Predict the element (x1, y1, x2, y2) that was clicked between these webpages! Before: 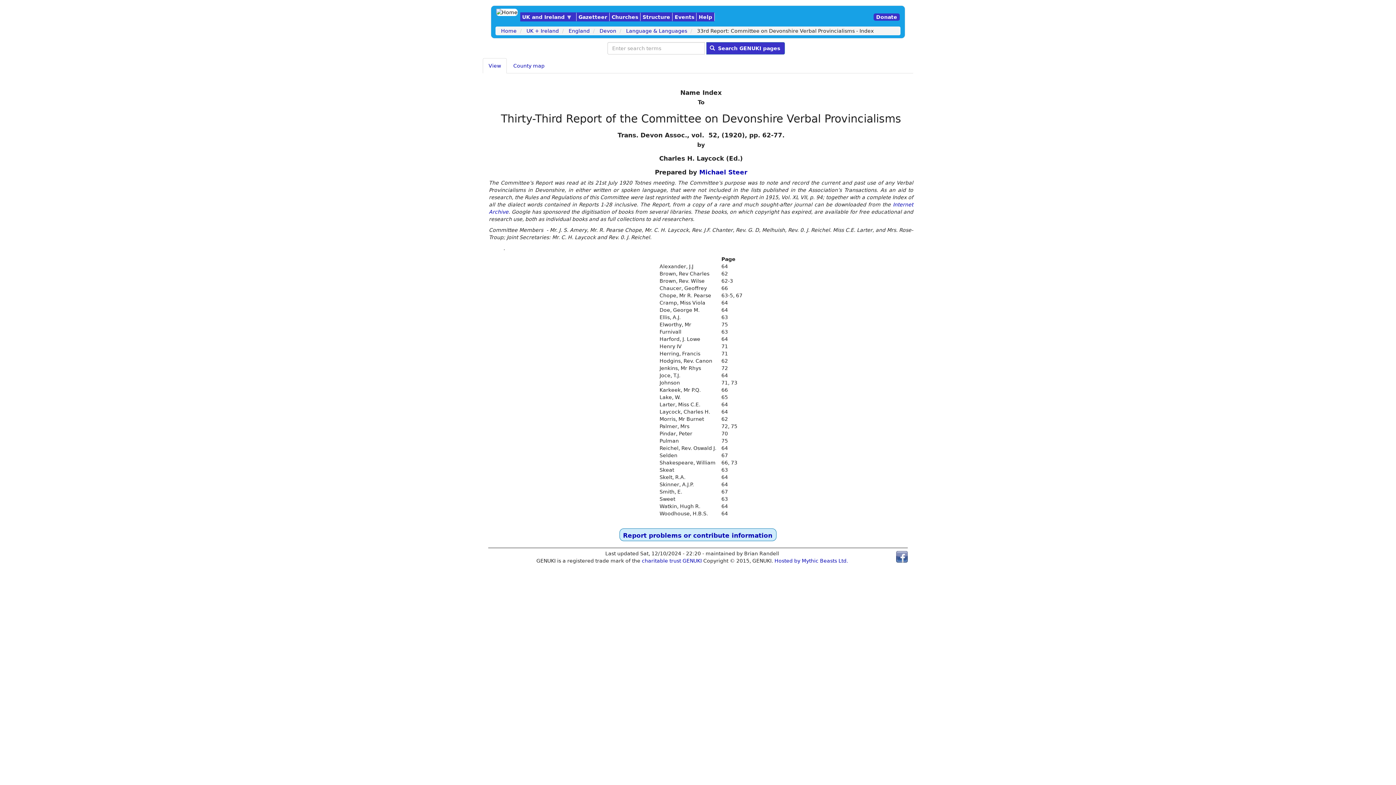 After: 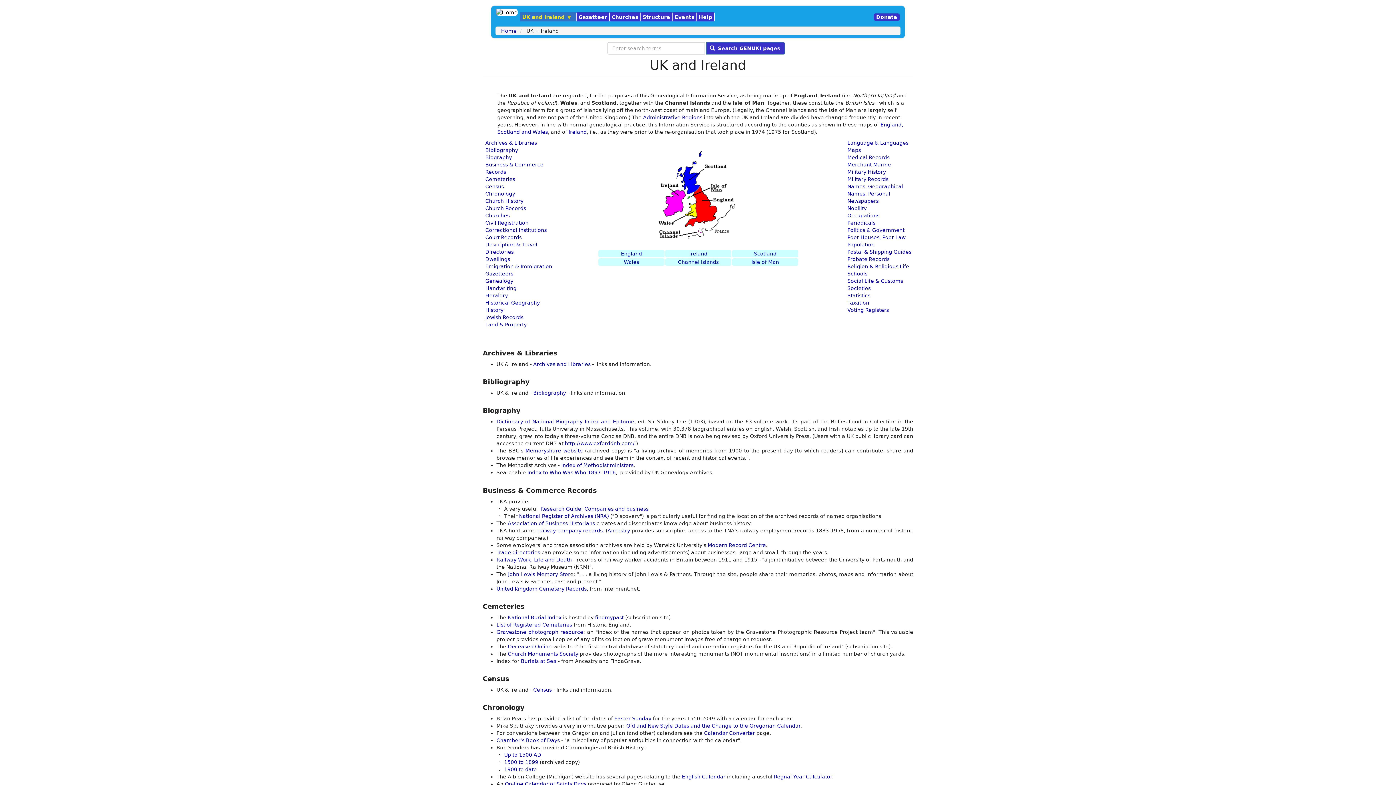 Action: bbox: (526, 28, 558, 33) label: UK + Ireland